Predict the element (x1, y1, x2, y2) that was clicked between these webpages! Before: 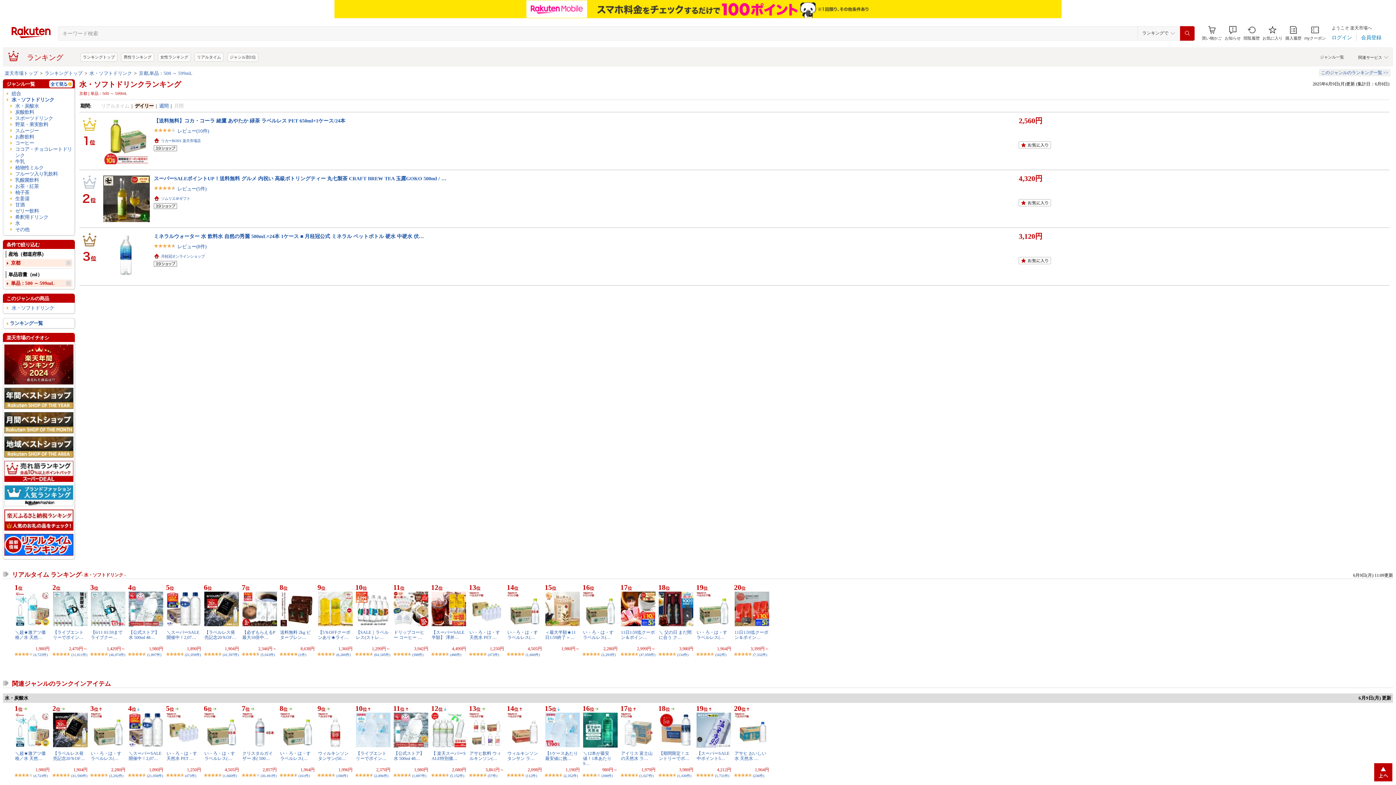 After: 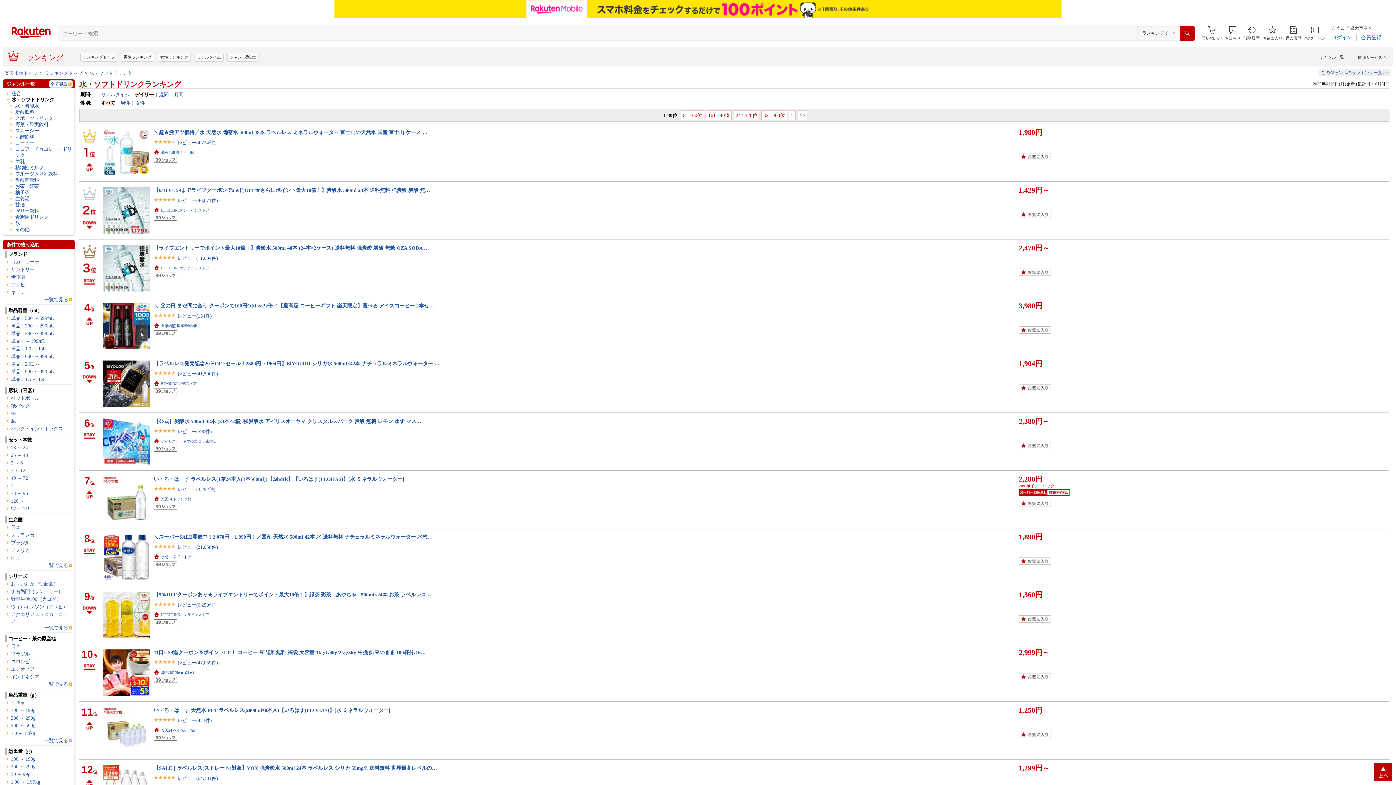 Action: label: 水・ソフトドリンク bbox: (6, 96, 69, 102)